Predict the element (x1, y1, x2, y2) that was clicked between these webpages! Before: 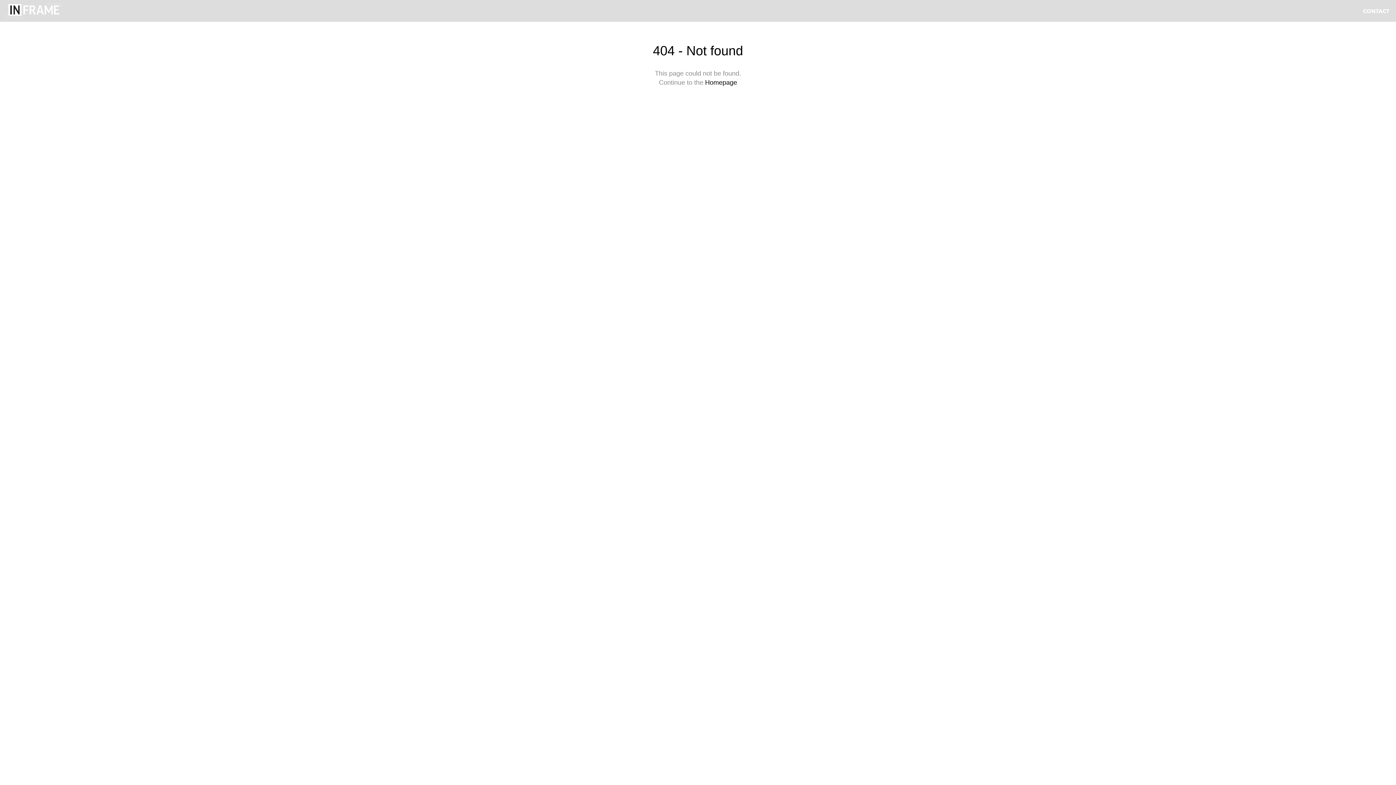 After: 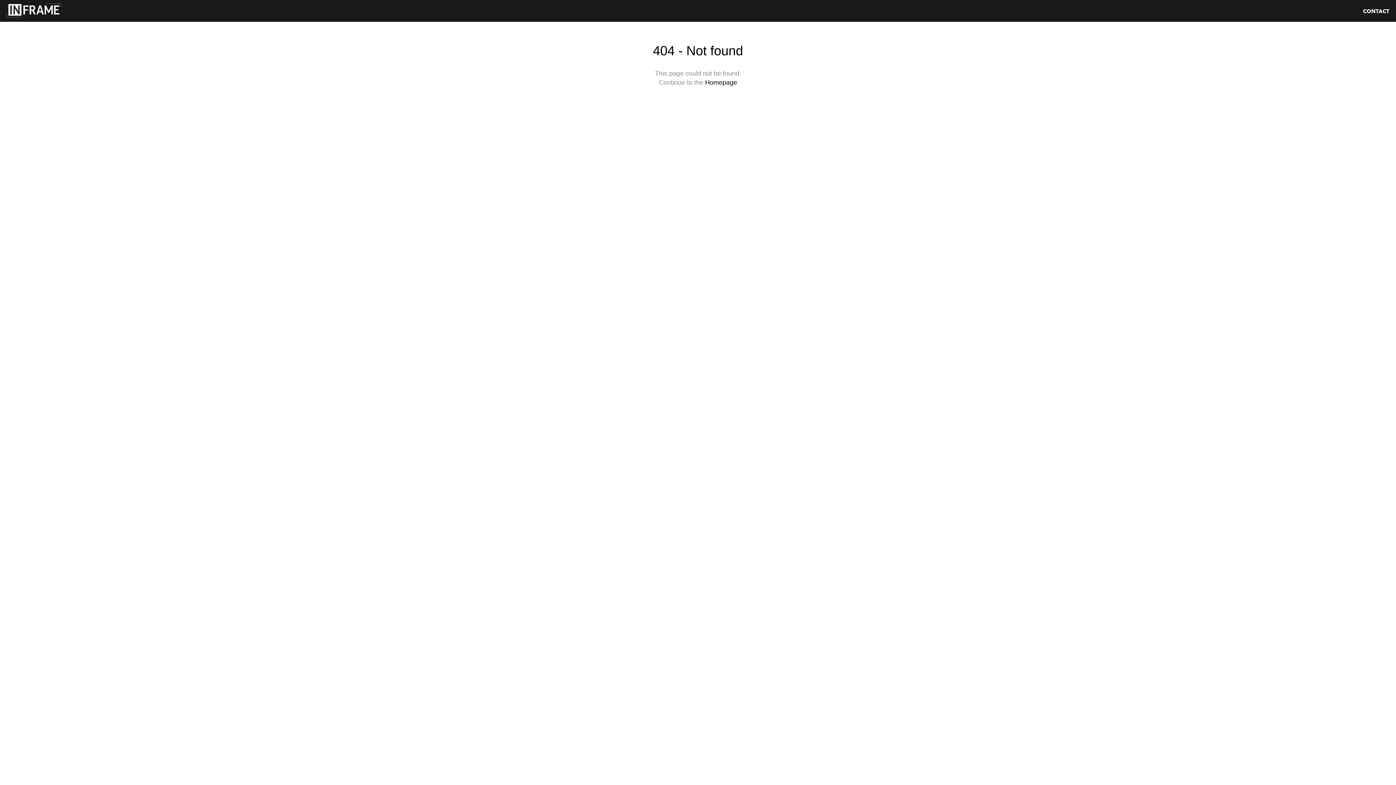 Action: bbox: (1363, 6, 1389, 14) label: CONTACT